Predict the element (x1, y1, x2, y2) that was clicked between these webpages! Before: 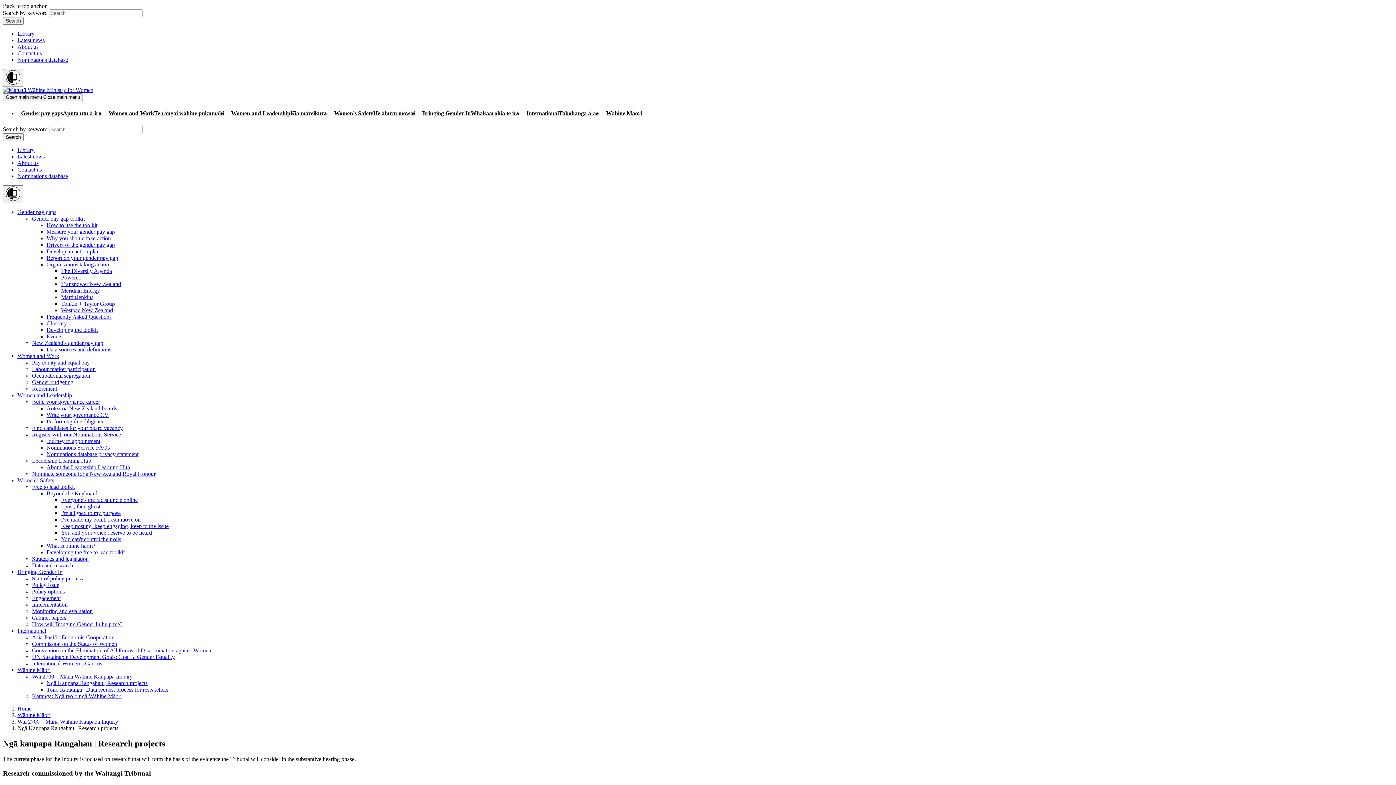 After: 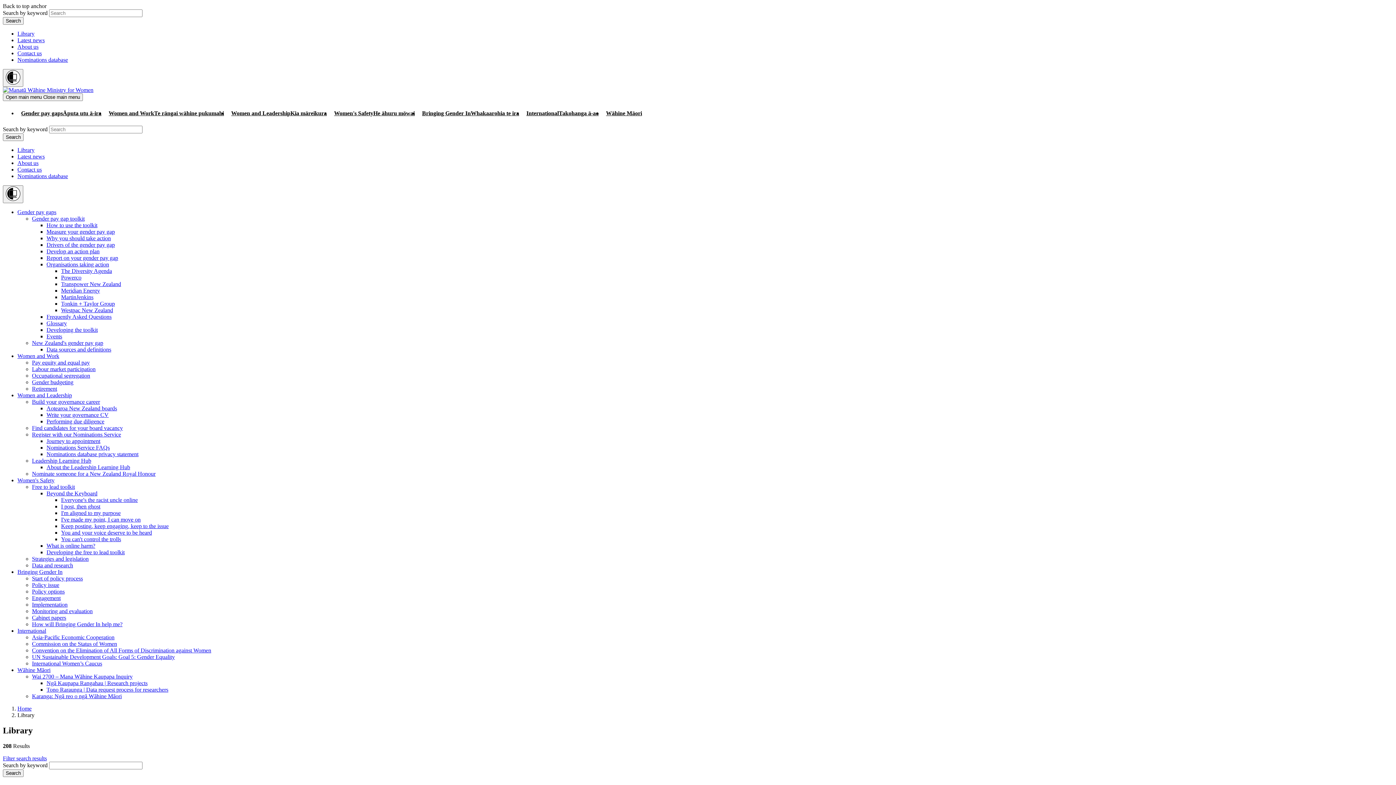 Action: label: Library bbox: (17, 30, 34, 36)